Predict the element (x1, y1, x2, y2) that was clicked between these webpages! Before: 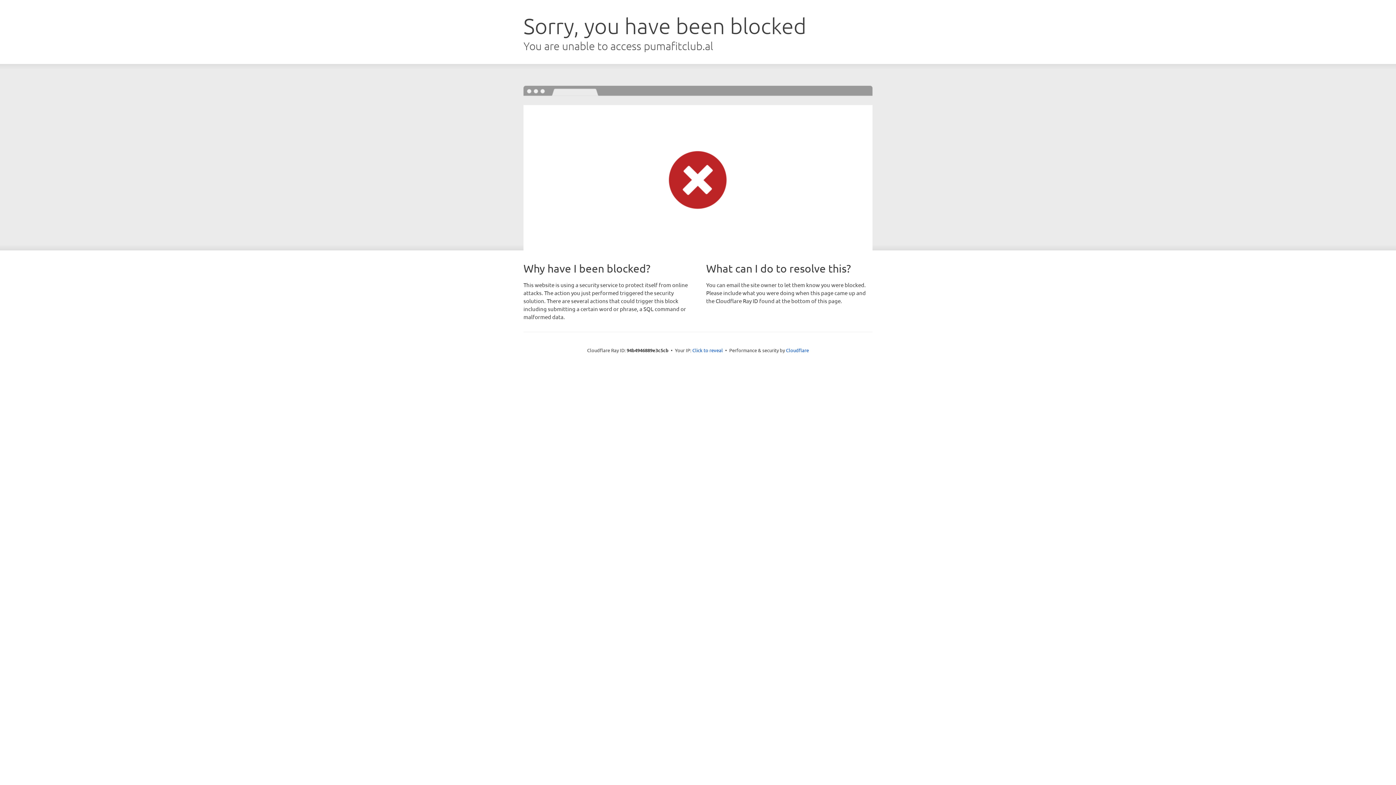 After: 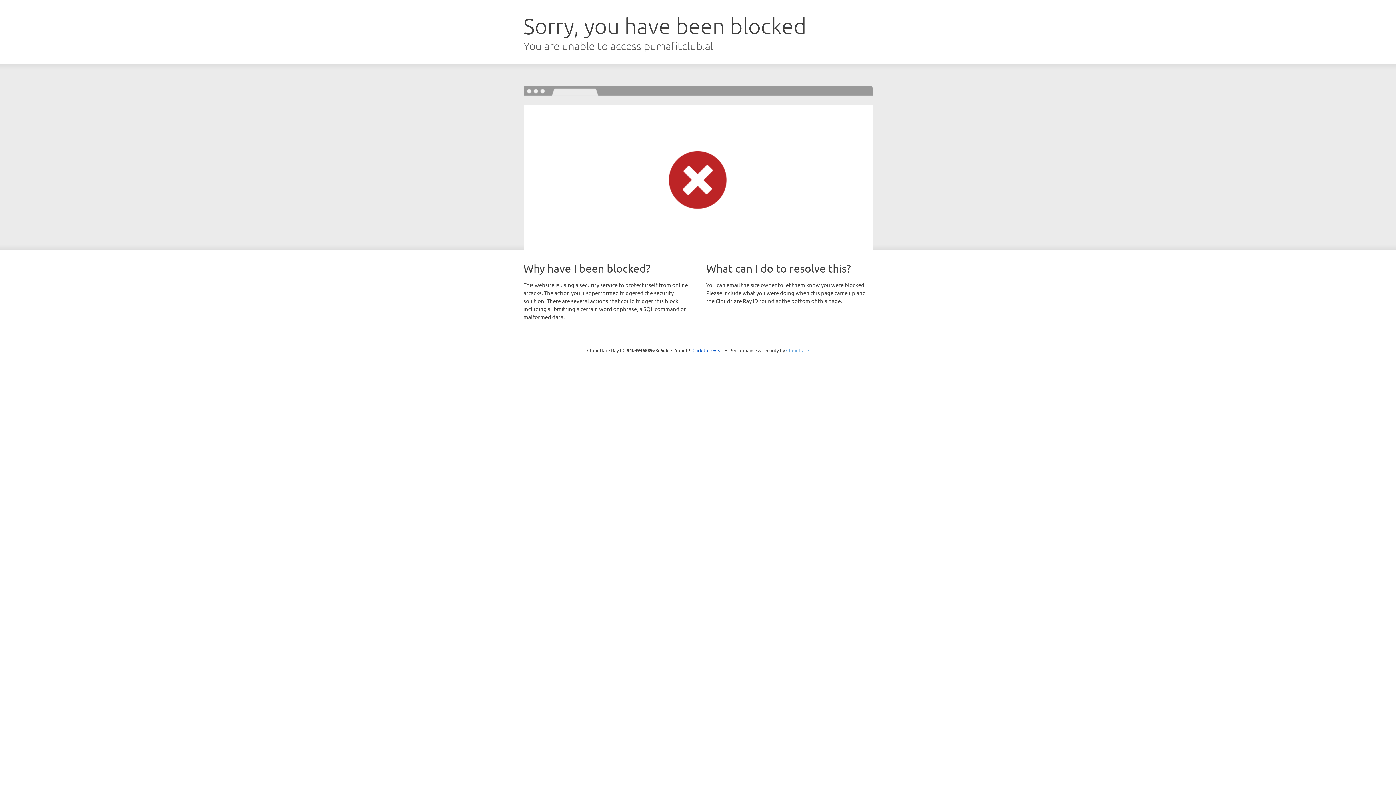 Action: label: Cloudflare bbox: (786, 347, 809, 353)